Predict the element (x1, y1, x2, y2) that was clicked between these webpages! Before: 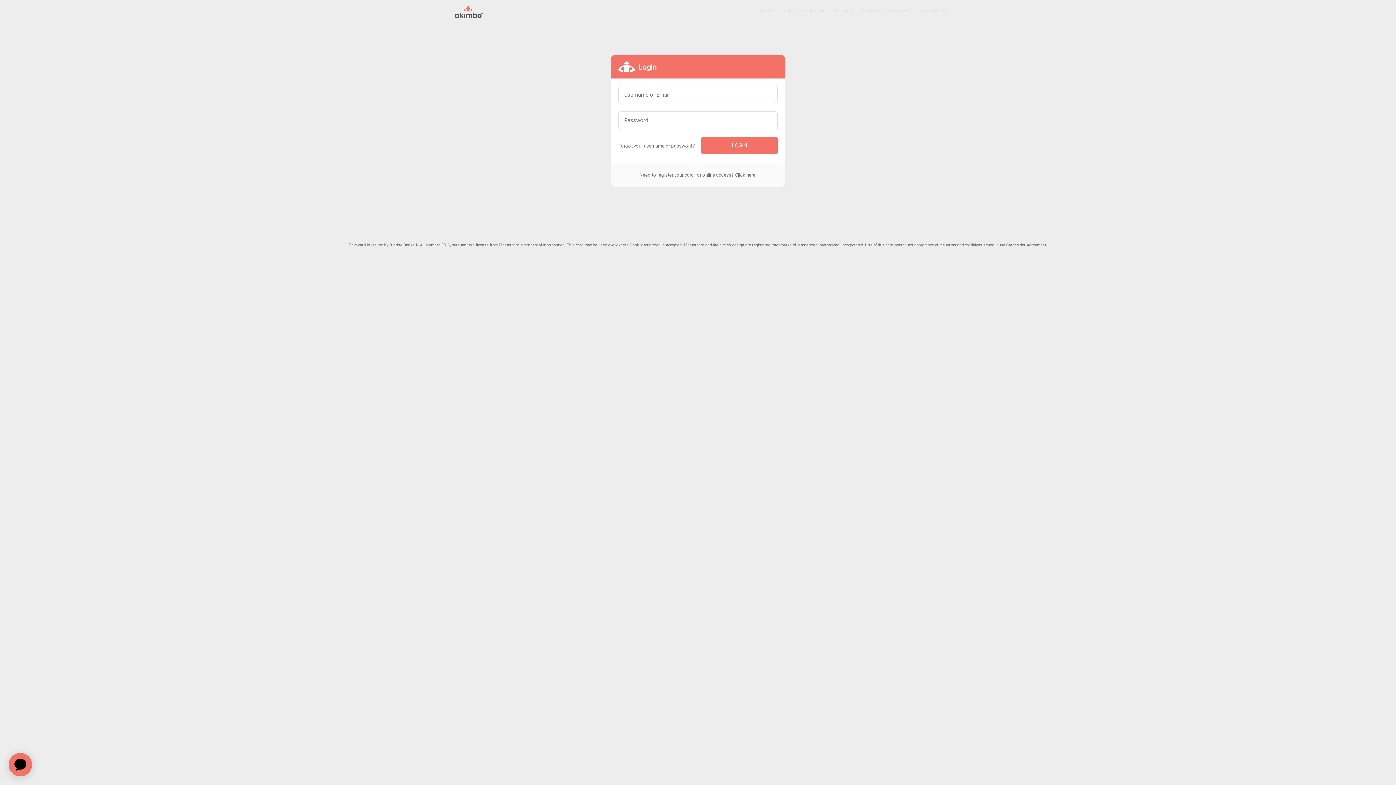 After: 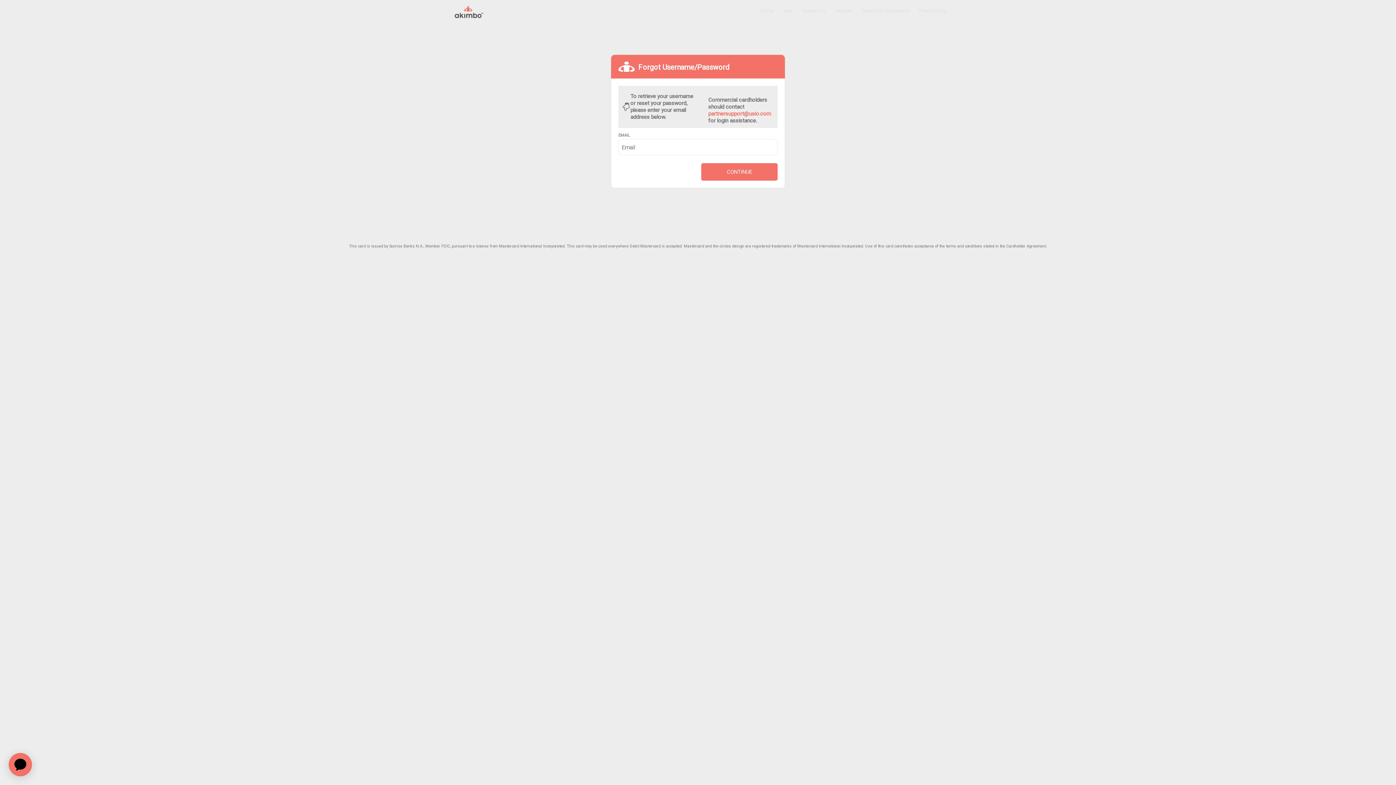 Action: bbox: (618, 136, 695, 155) label: Forgot your username or password?